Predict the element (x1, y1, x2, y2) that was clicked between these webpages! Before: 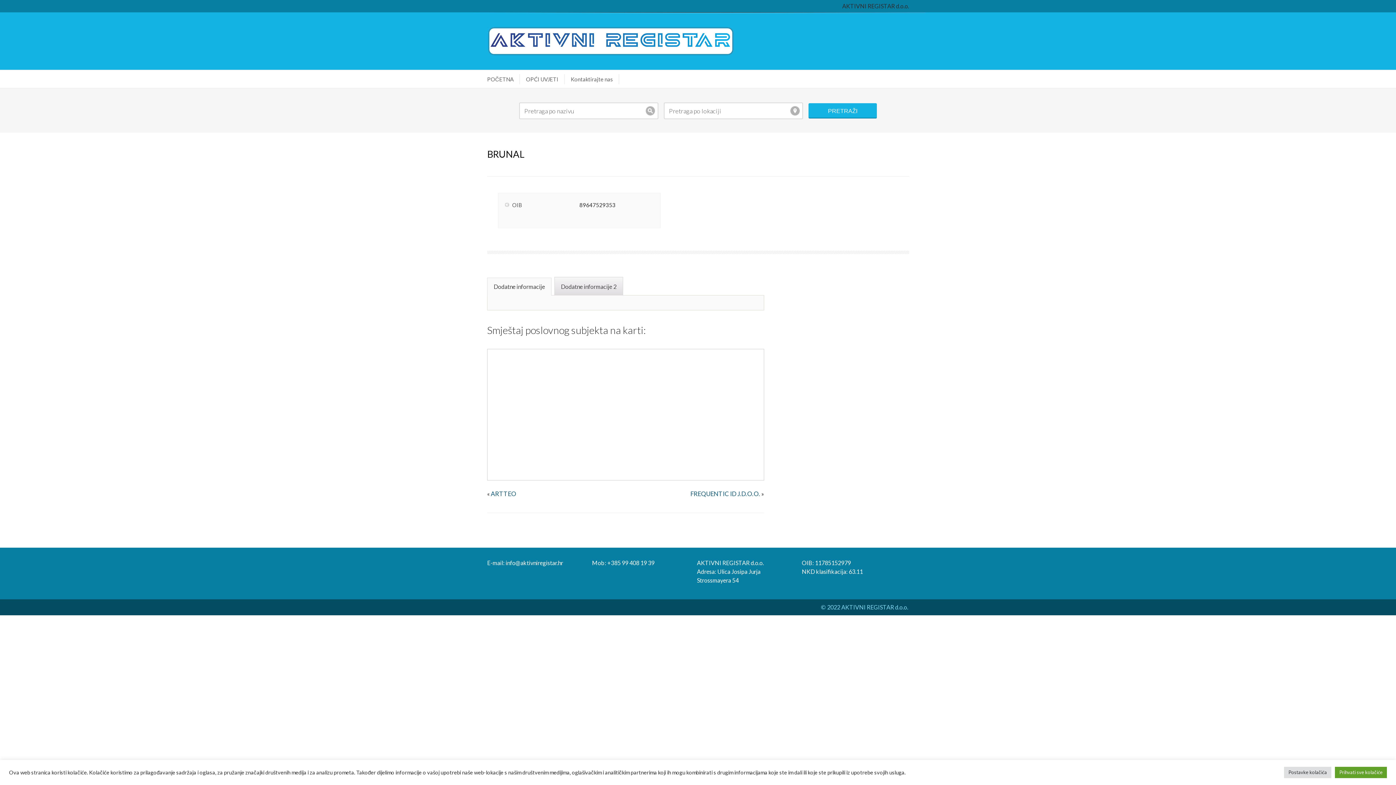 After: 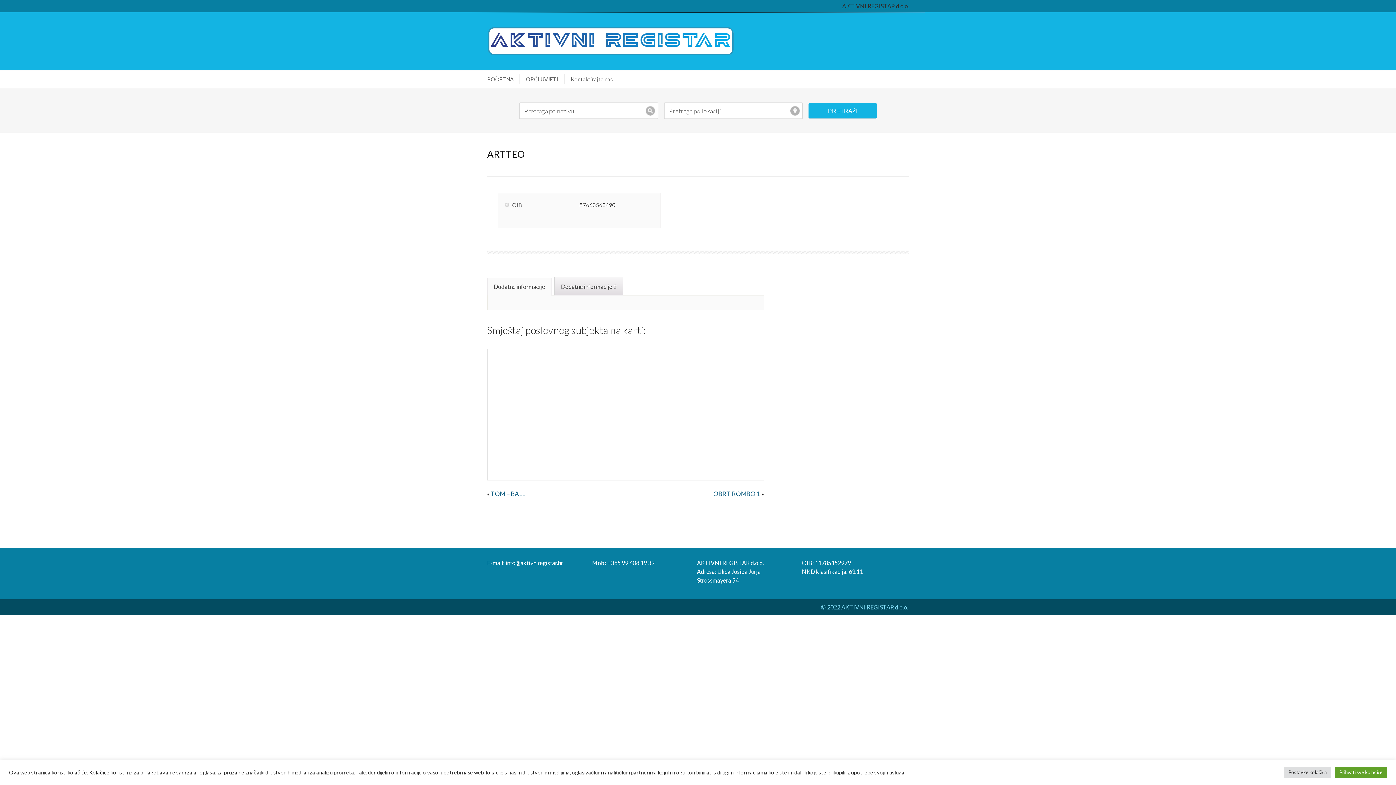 Action: label: ARTTEO bbox: (490, 490, 516, 497)